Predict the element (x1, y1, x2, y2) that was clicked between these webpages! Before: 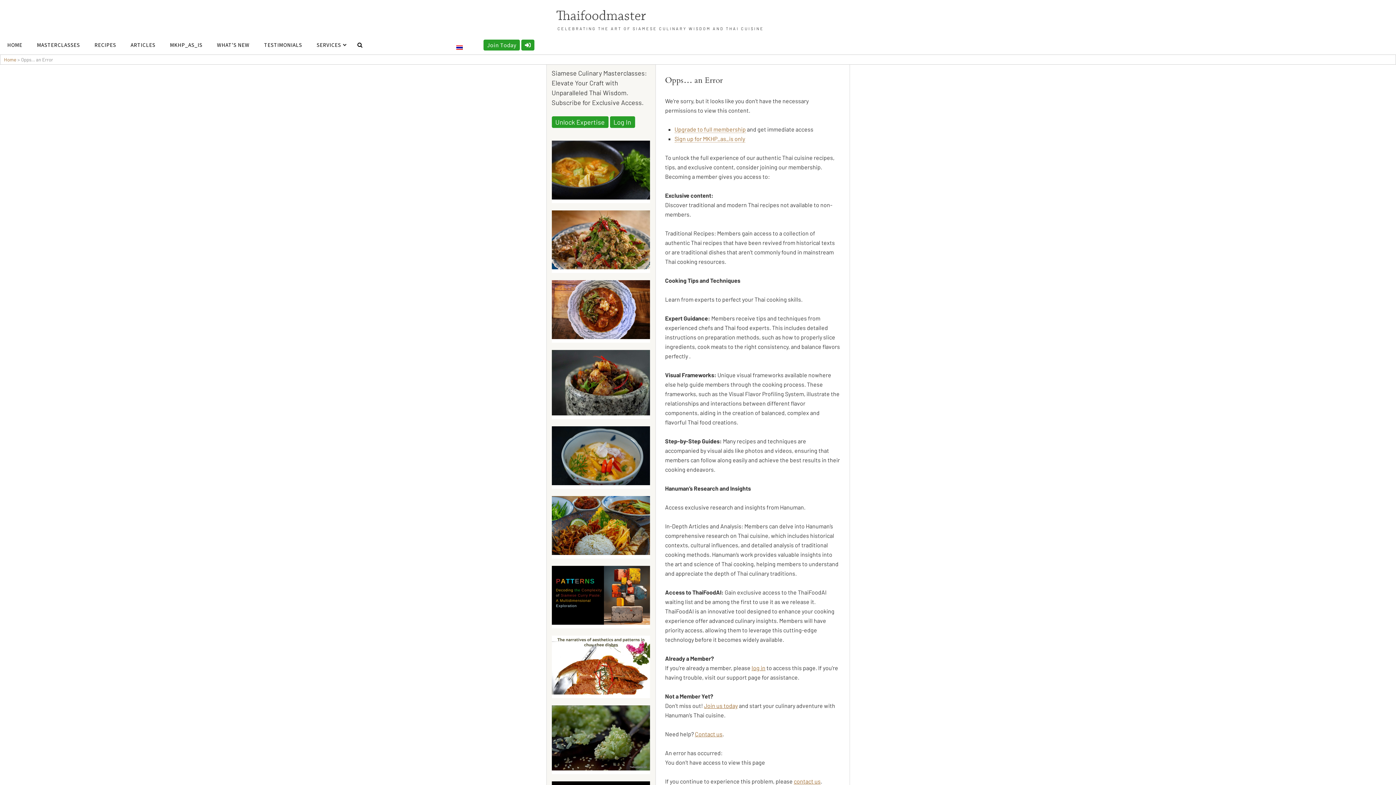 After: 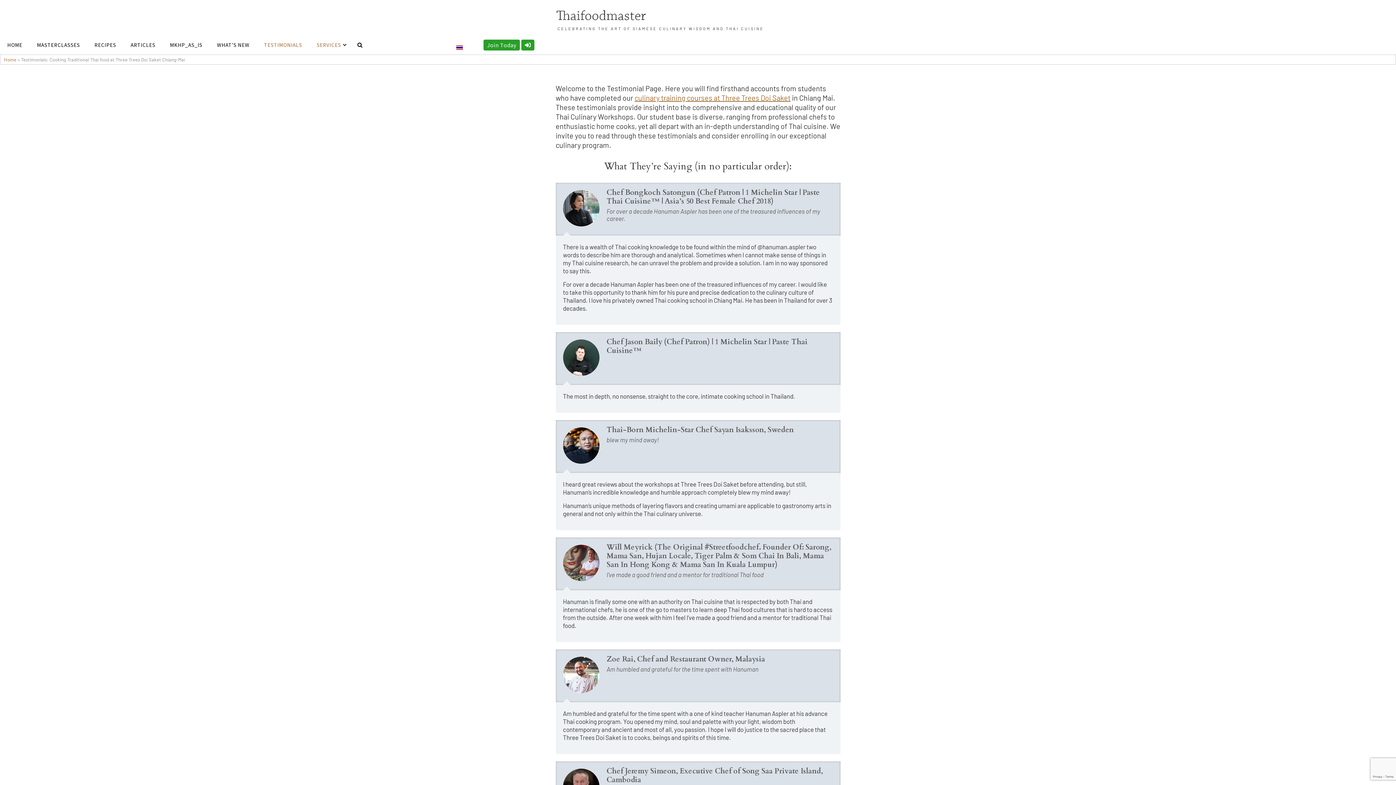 Action: bbox: (256, 36, 309, 53) label: TESTIMONIALS